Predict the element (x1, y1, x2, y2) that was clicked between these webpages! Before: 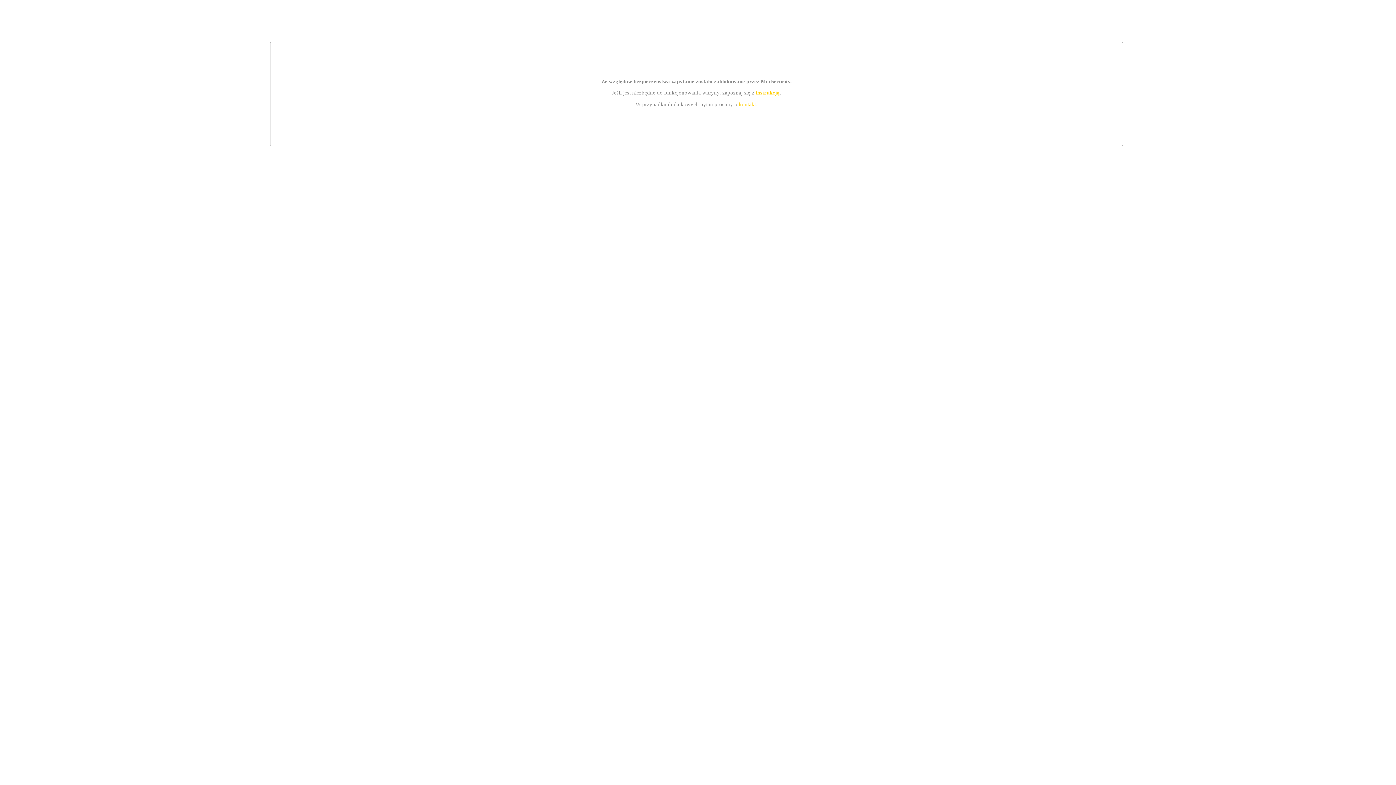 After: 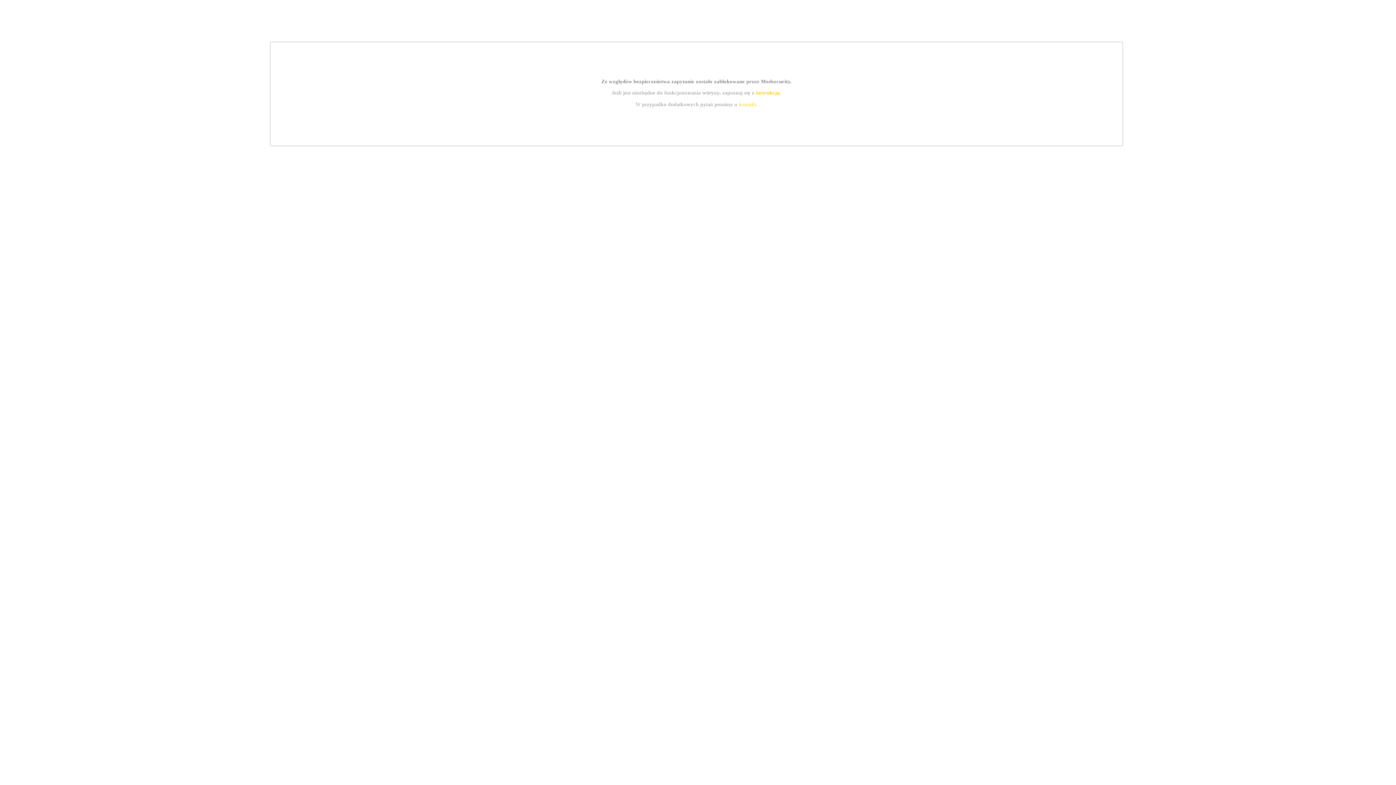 Action: bbox: (755, 89, 779, 95) label: instrukcją